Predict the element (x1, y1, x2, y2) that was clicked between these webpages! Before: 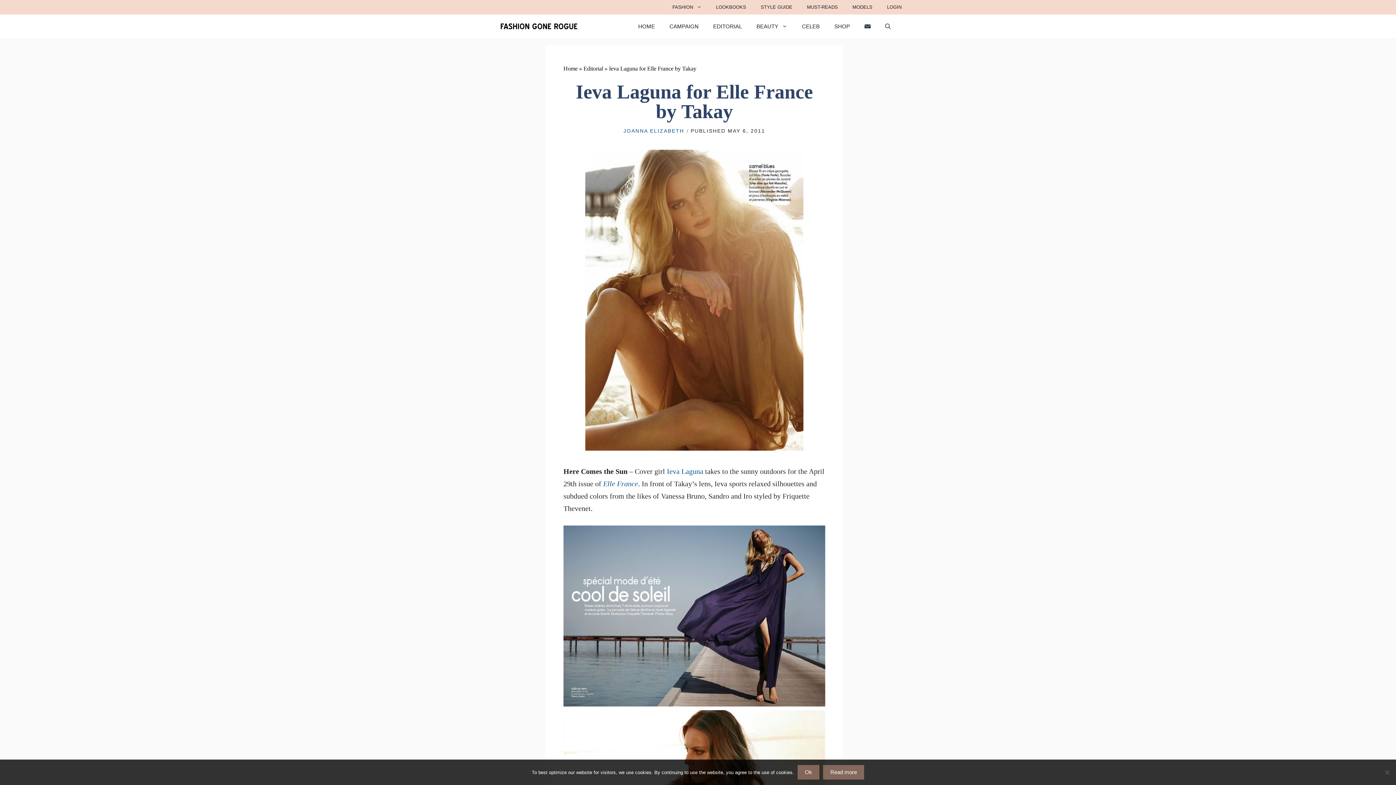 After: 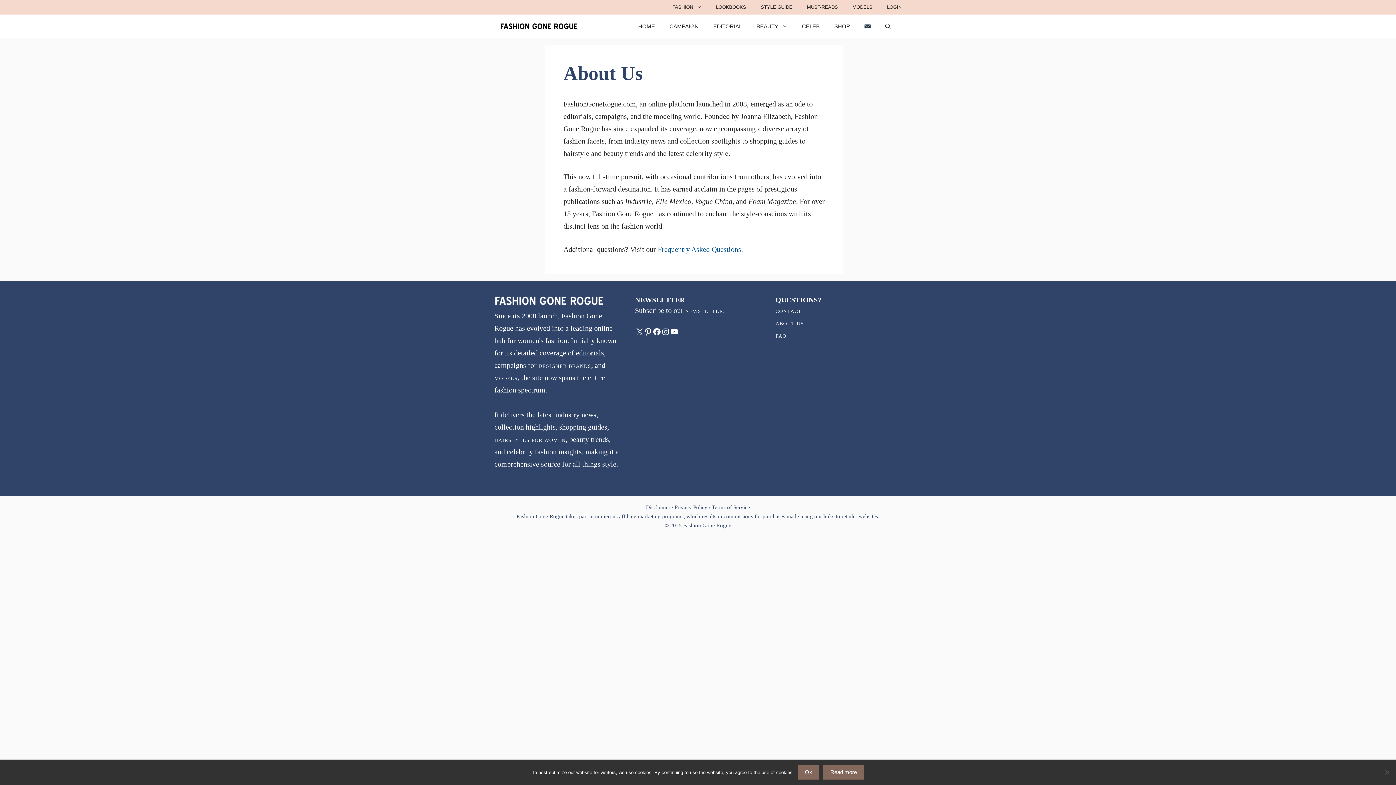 Action: label: JOANNA ELIZABETH bbox: (623, 128, 684, 133)